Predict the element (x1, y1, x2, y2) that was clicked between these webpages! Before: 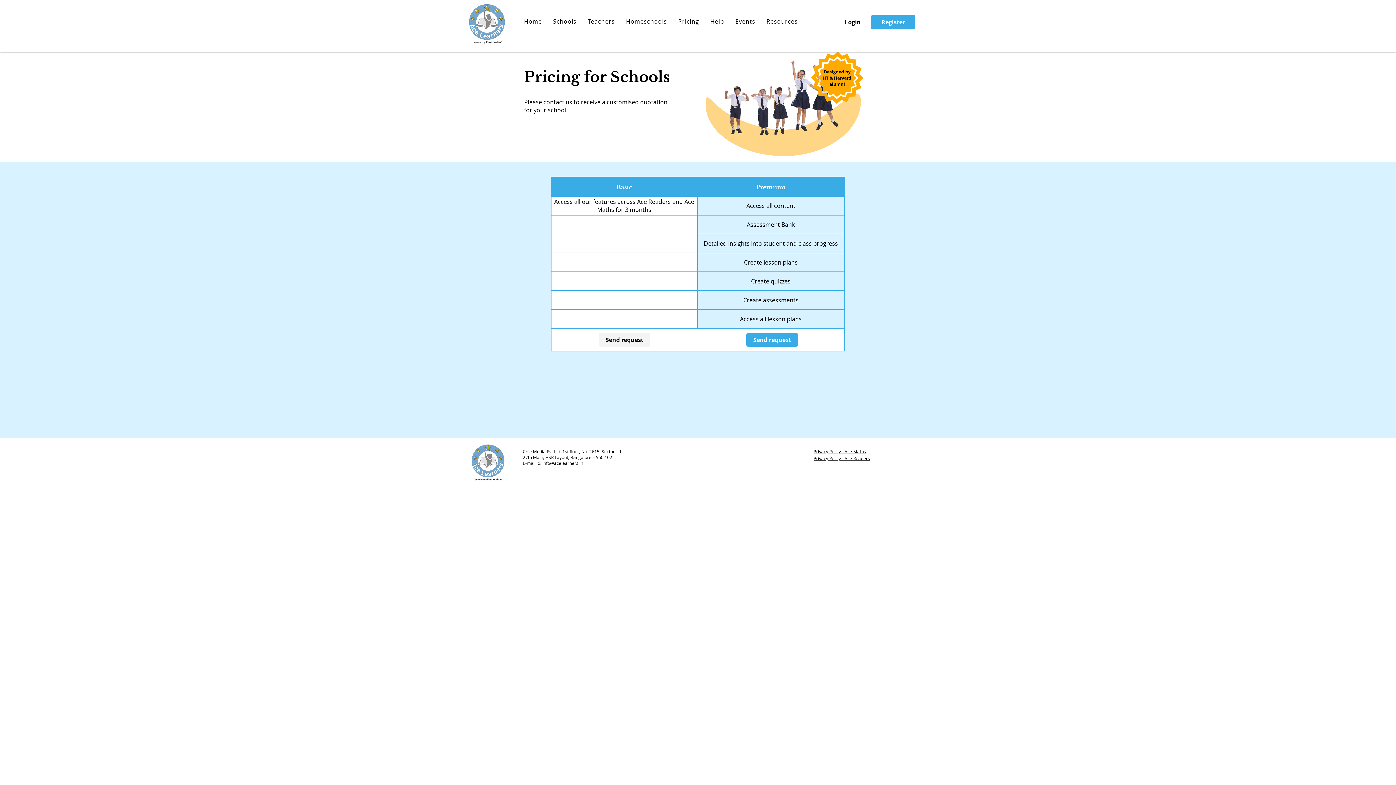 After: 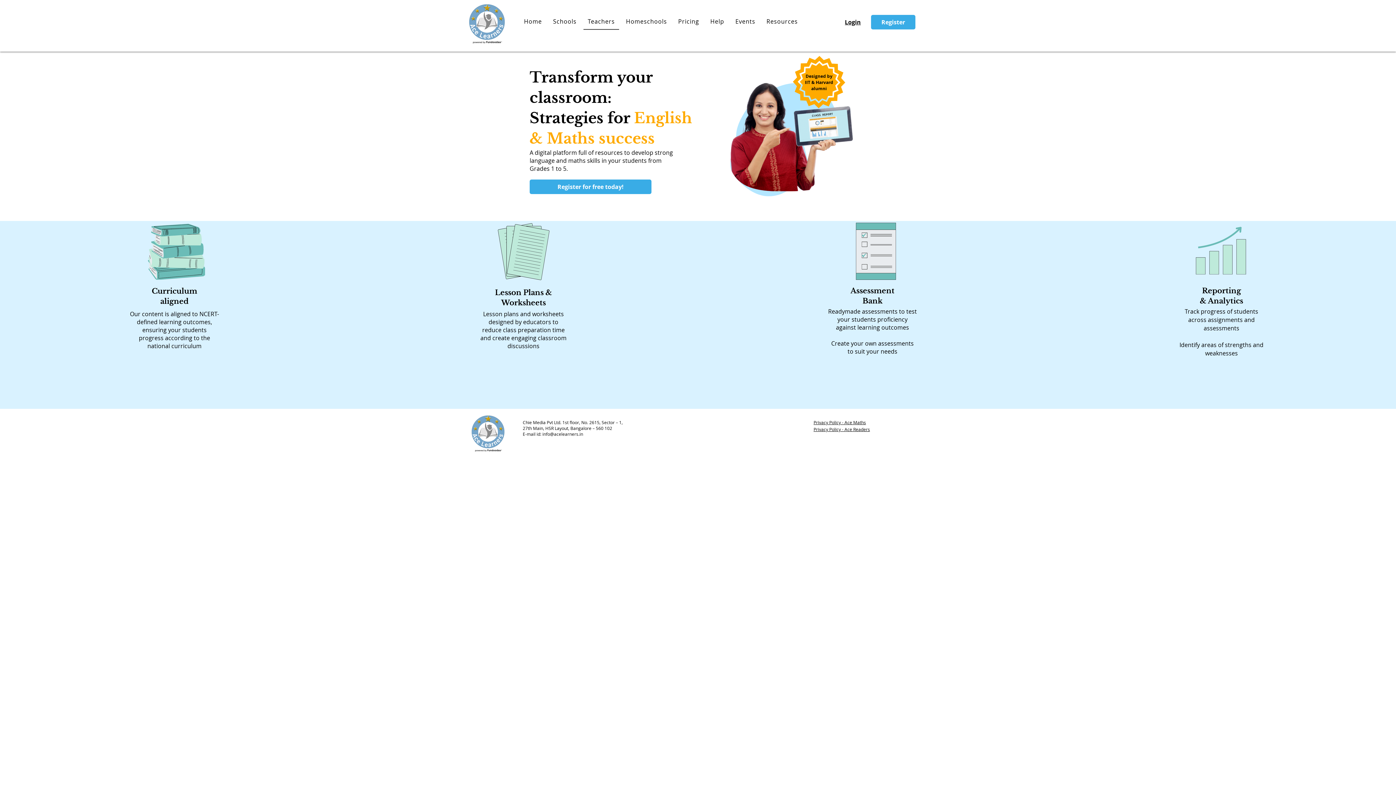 Action: bbox: (583, 13, 619, 29) label: Teachers